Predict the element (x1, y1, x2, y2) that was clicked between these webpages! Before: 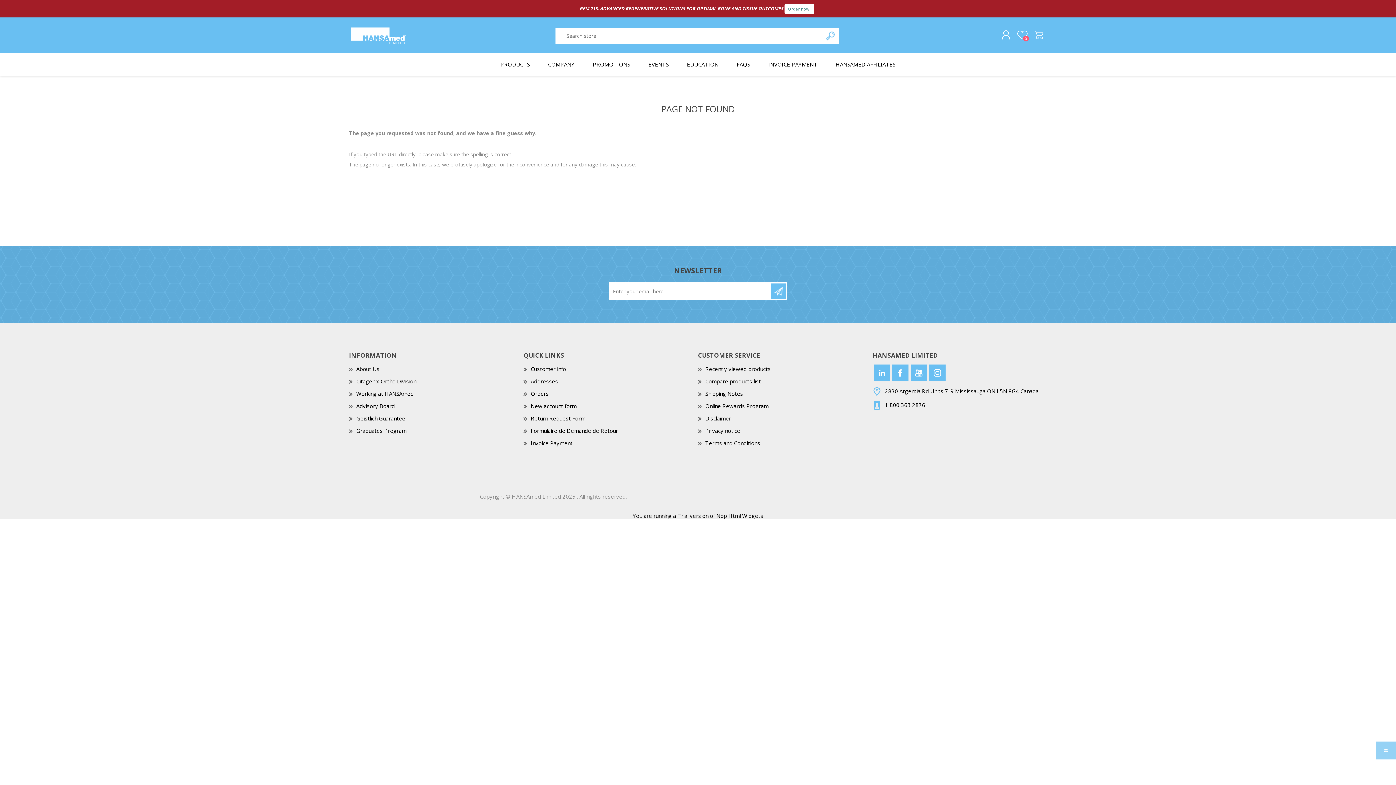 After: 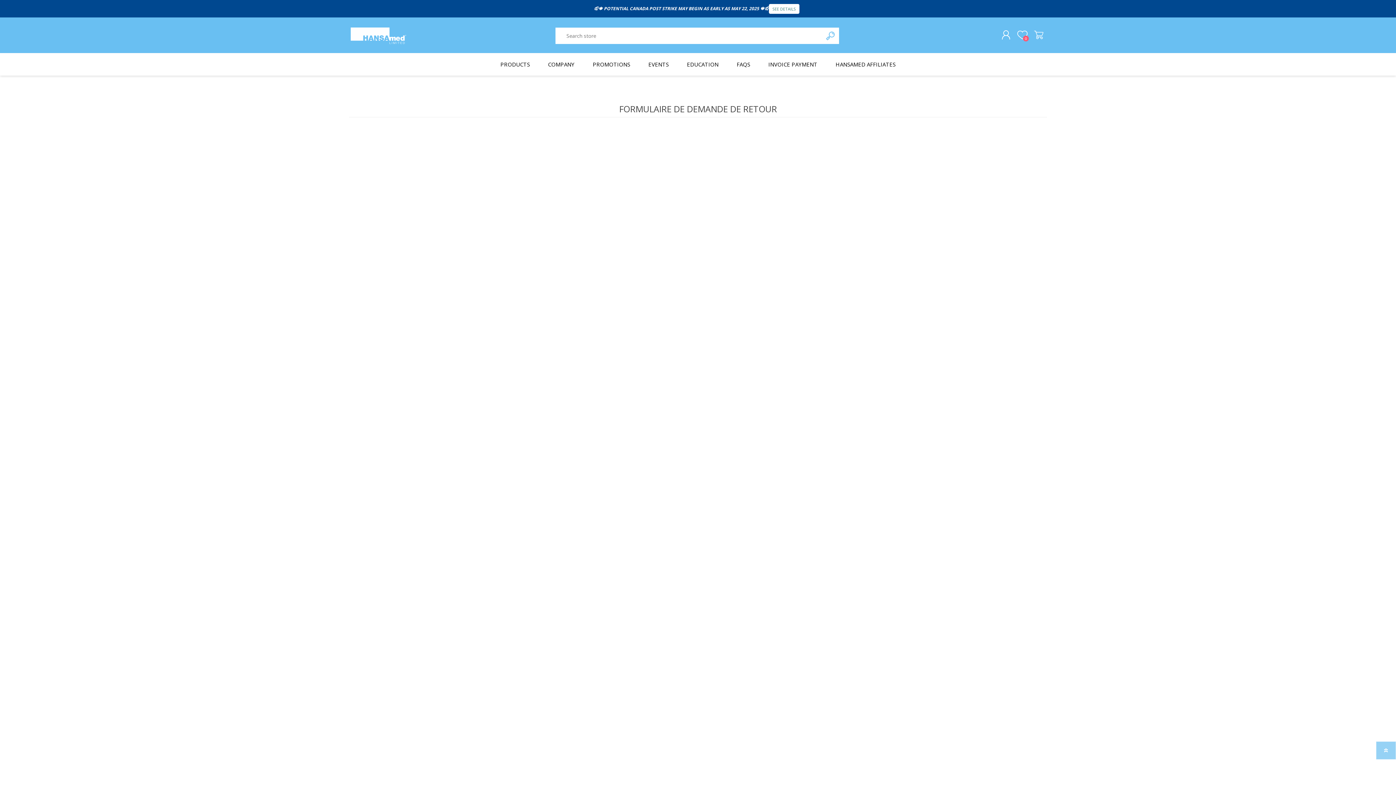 Action: label: Formulaire de Demande de Retour bbox: (530, 427, 618, 434)